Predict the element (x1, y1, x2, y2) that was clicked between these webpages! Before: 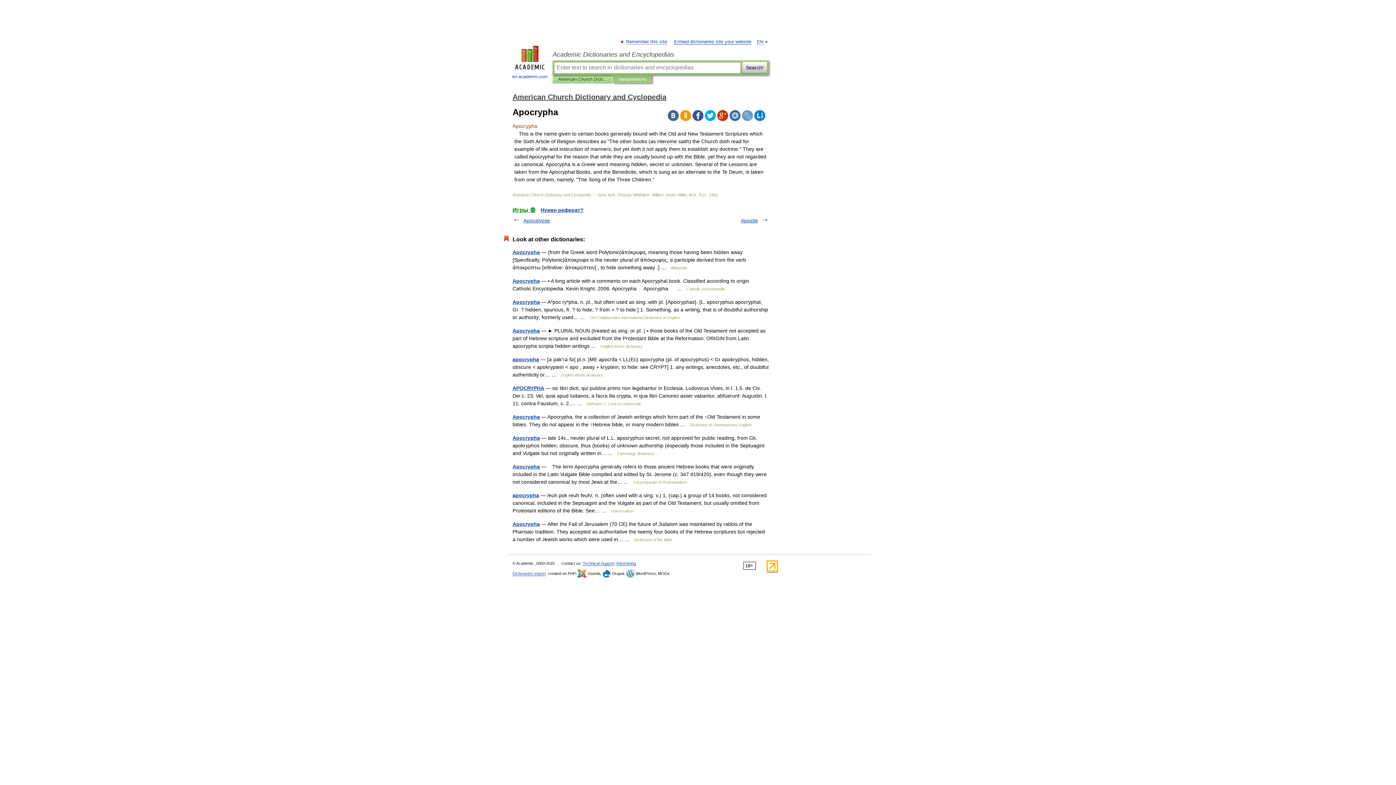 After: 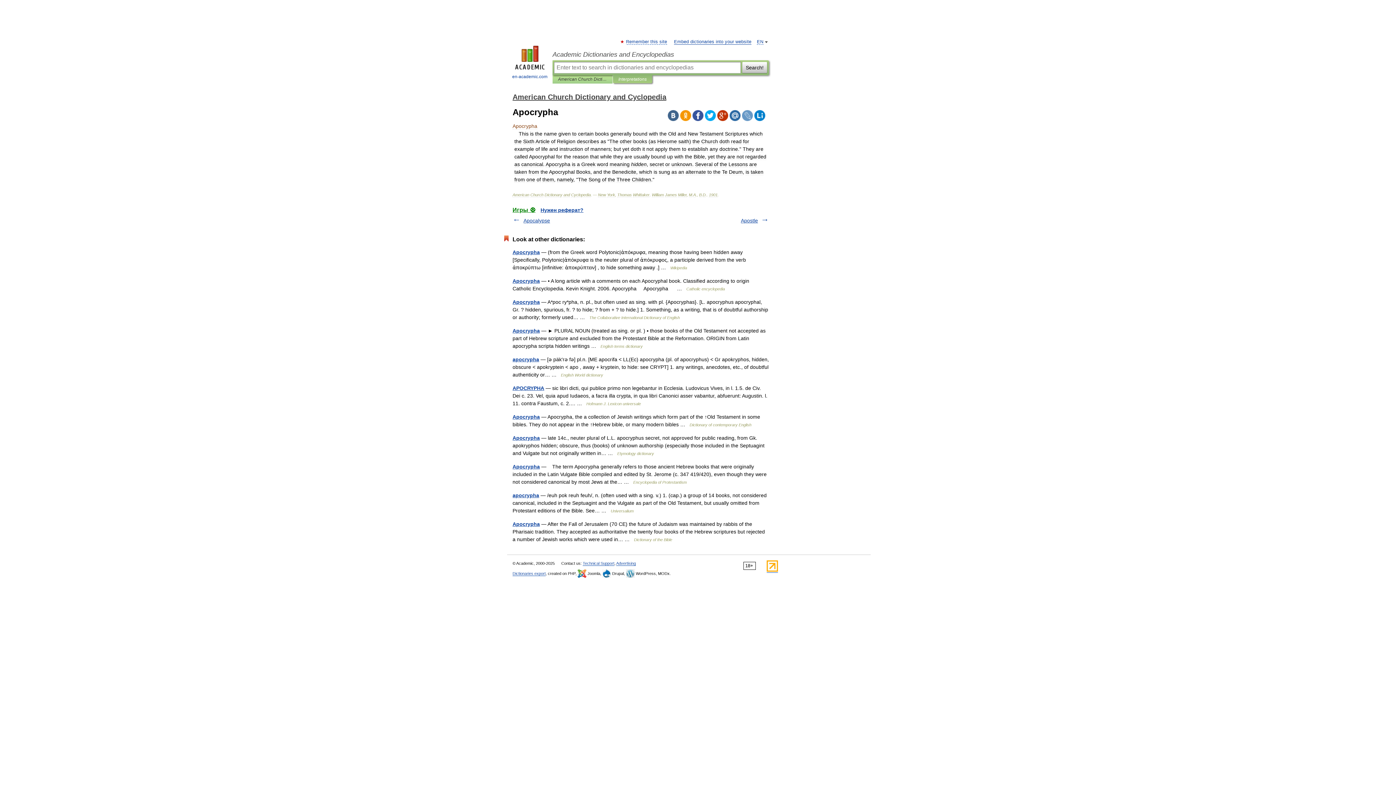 Action: bbox: (668, 110, 678, 121)